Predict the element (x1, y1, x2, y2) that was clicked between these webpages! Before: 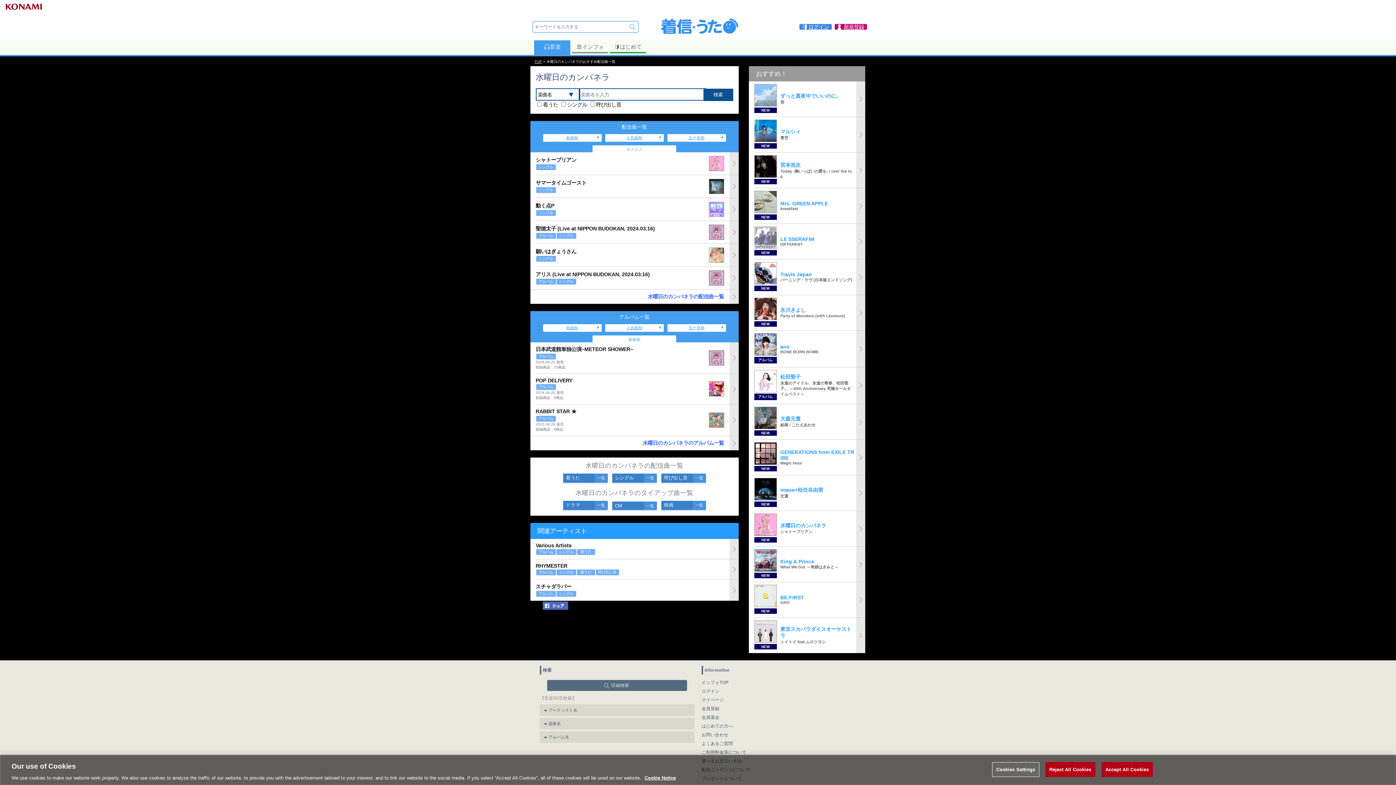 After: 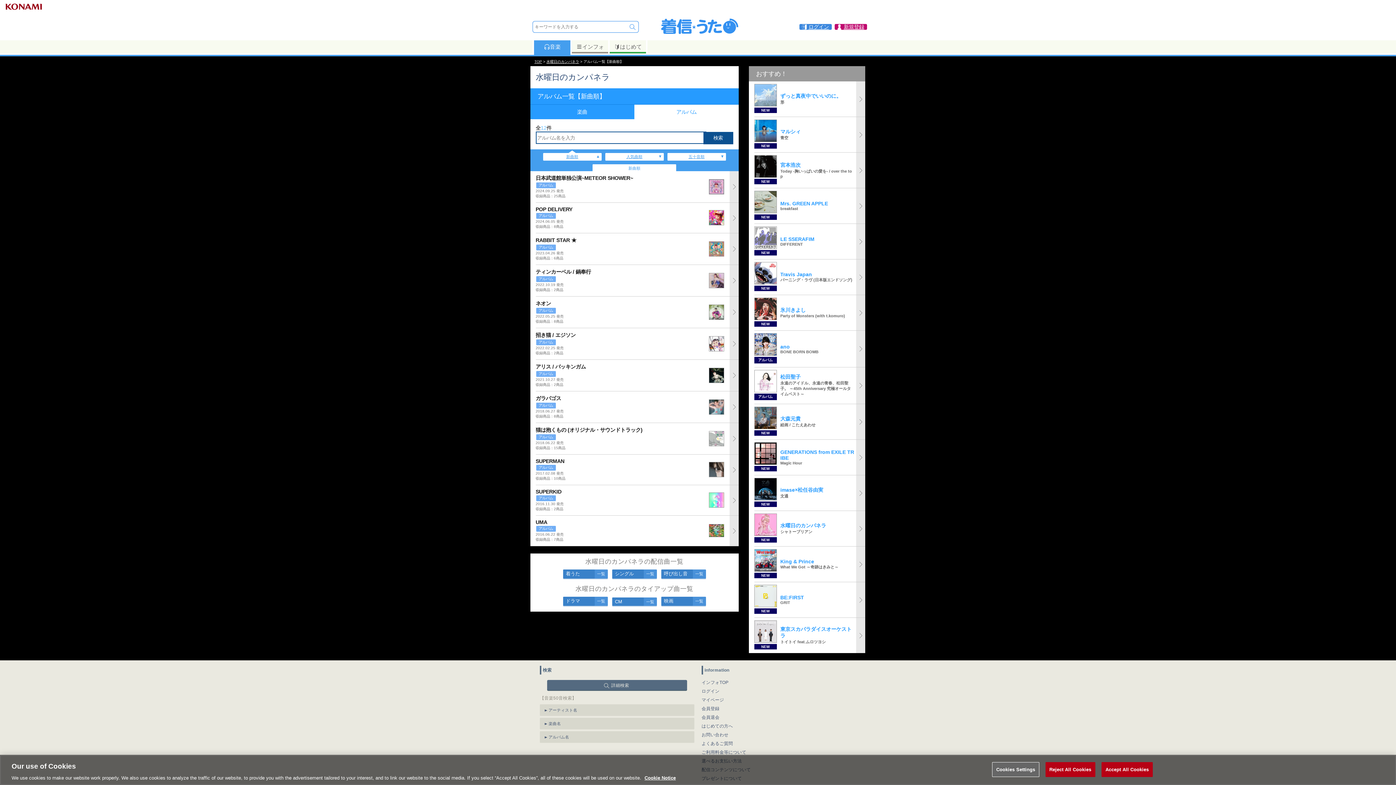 Action: bbox: (535, 436, 738, 450) label: 水曜日のカンパネラのアルバム一覧